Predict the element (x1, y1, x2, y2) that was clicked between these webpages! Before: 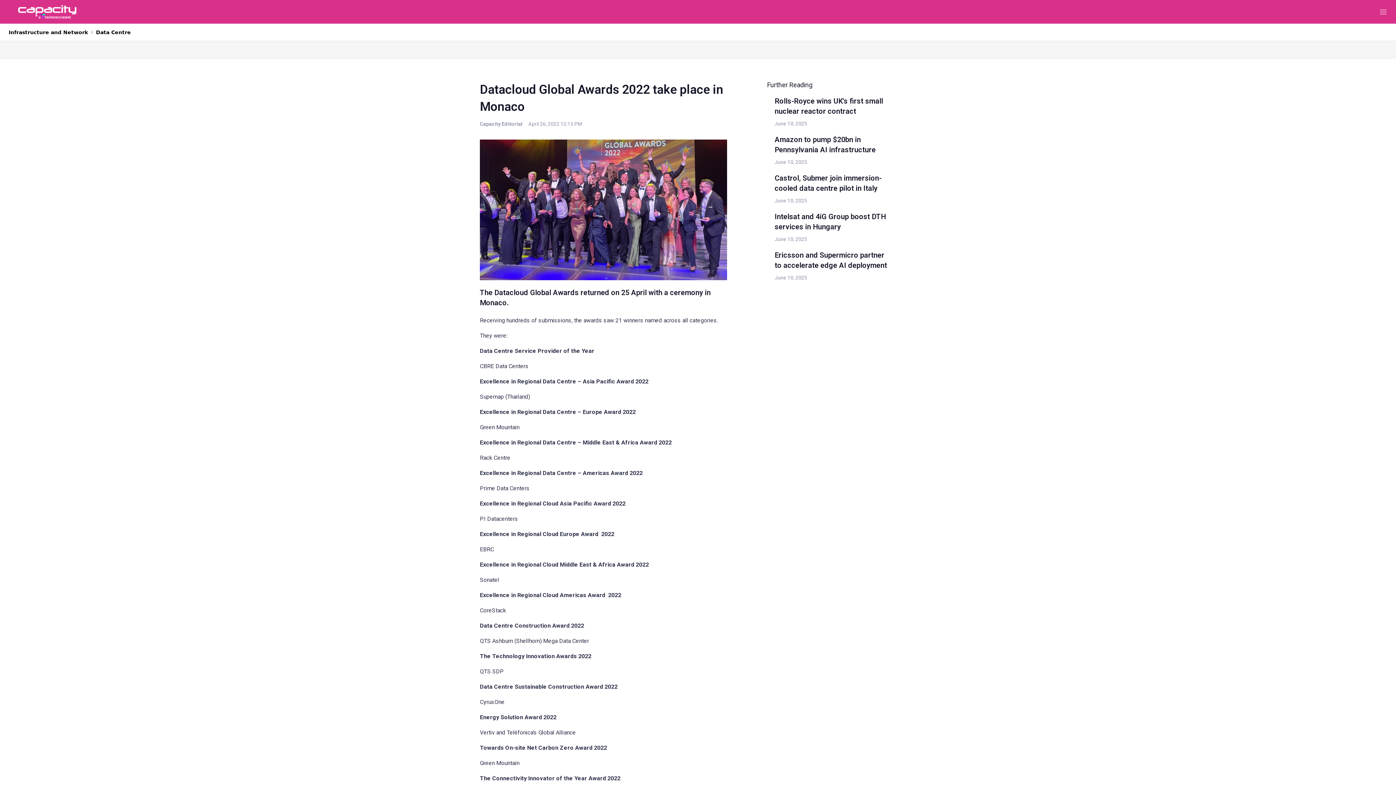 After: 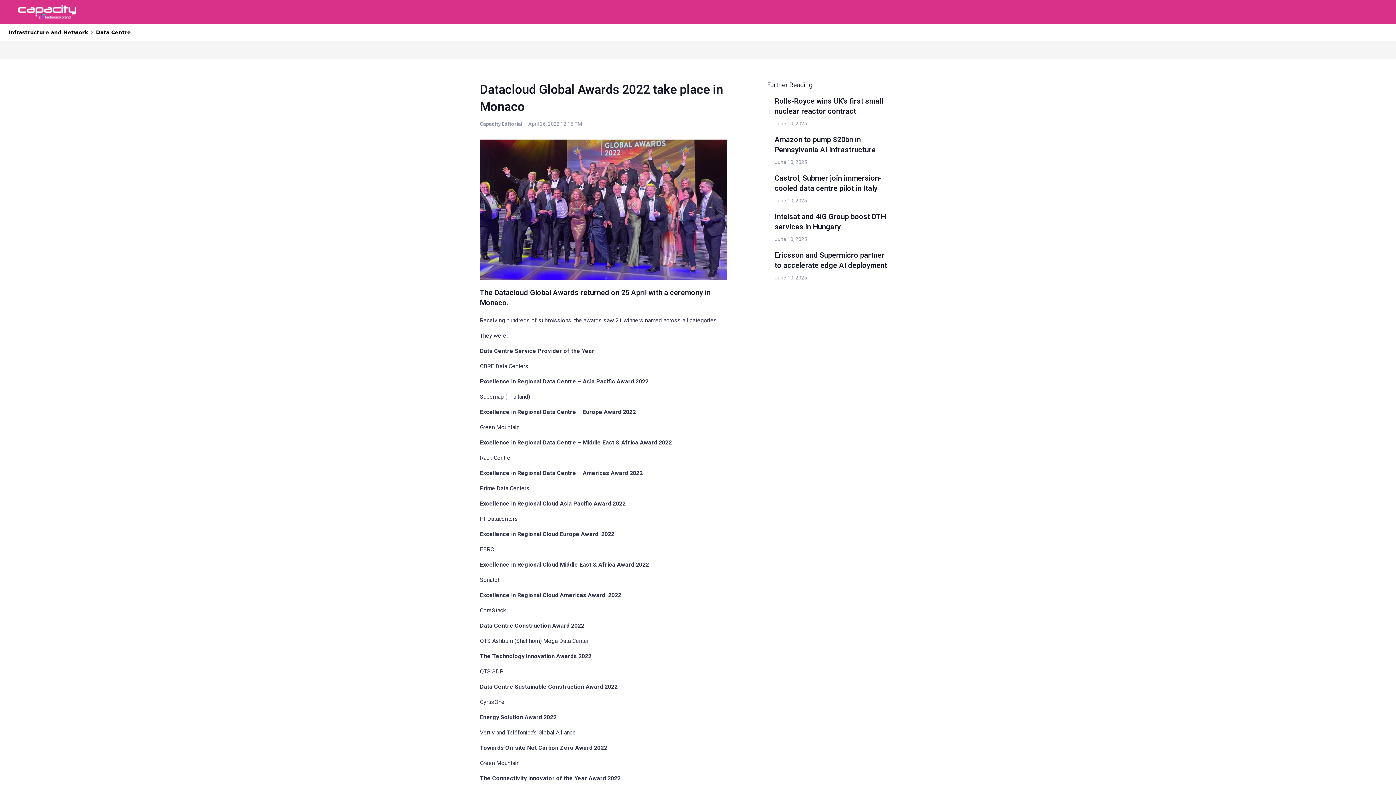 Action: bbox: (705, 119, 716, 130) label: LinkedIn